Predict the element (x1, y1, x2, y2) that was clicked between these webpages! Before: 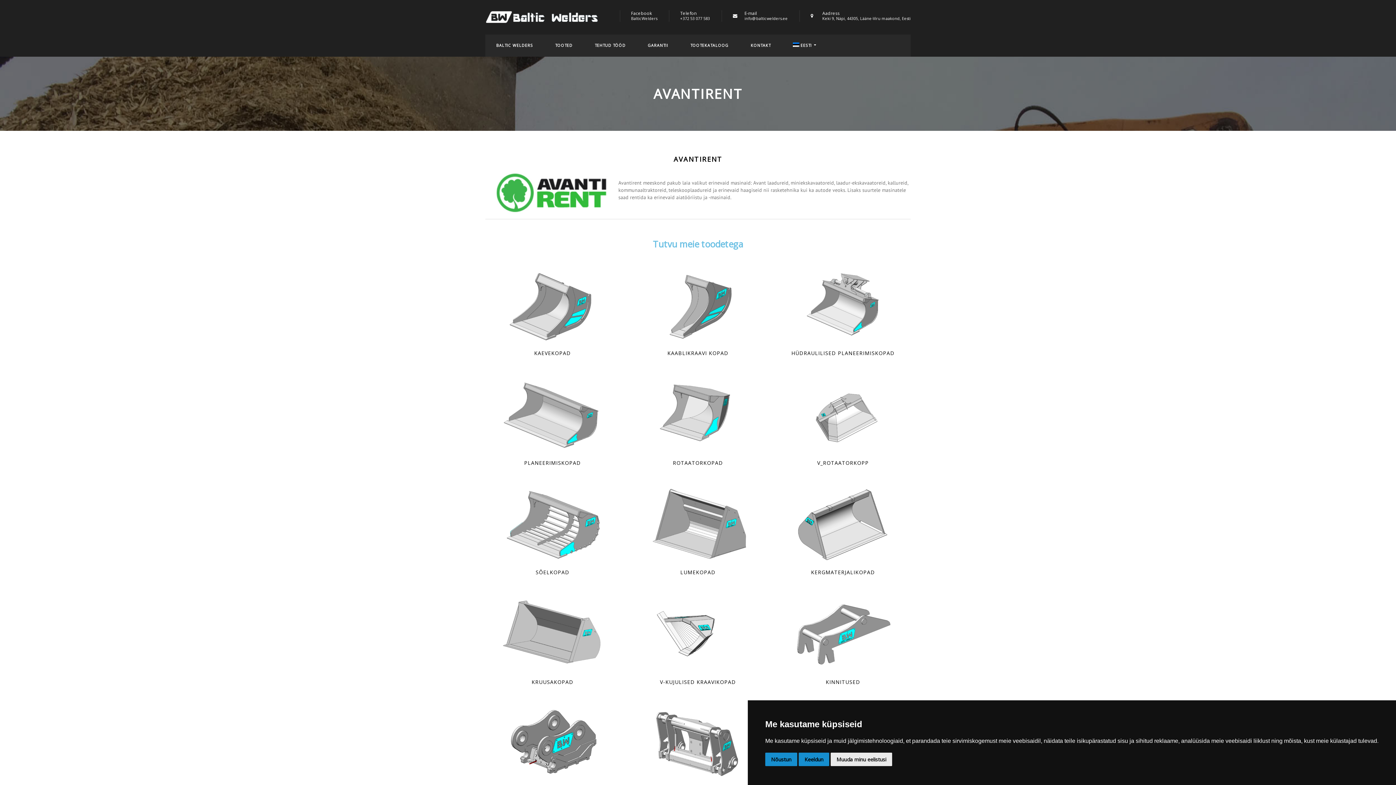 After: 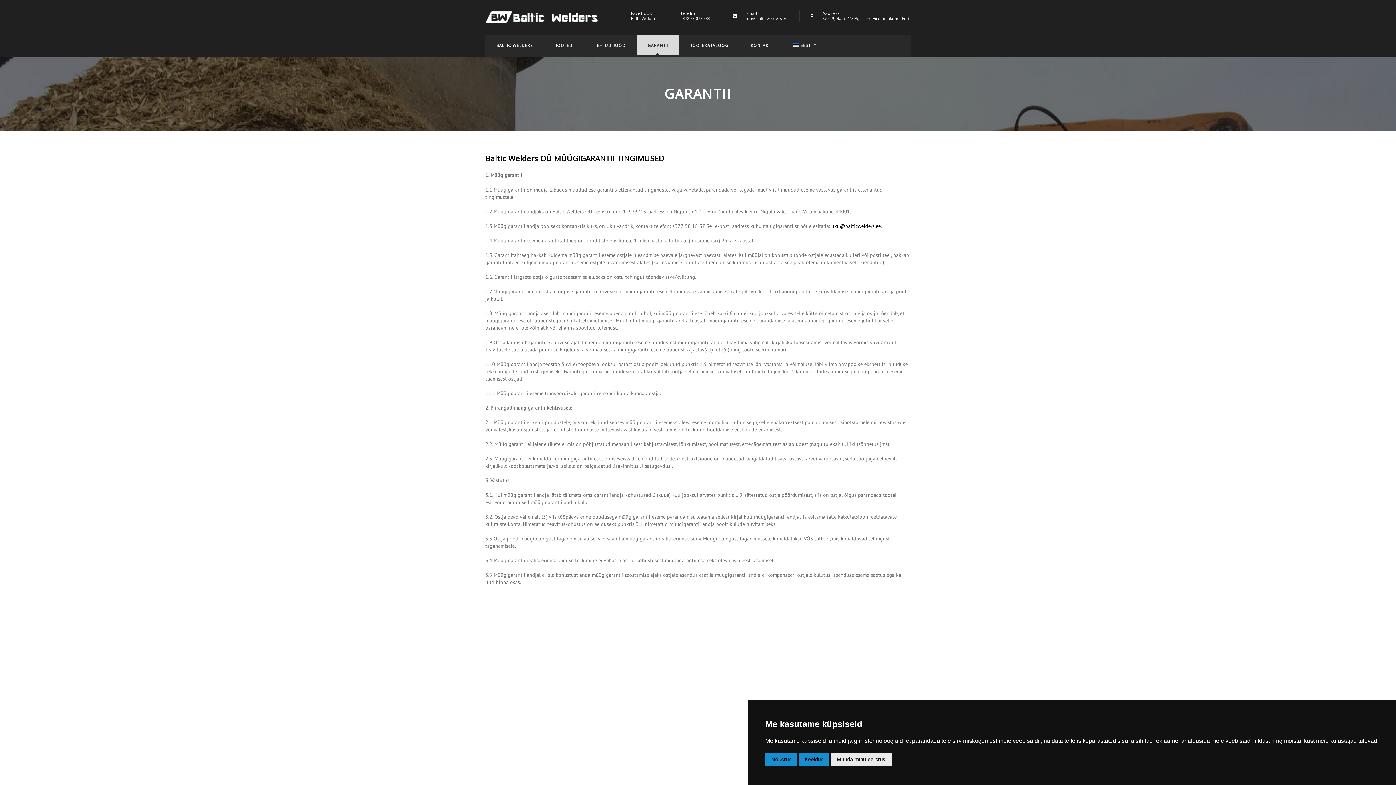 Action: bbox: (637, 34, 679, 56) label: GARANTII